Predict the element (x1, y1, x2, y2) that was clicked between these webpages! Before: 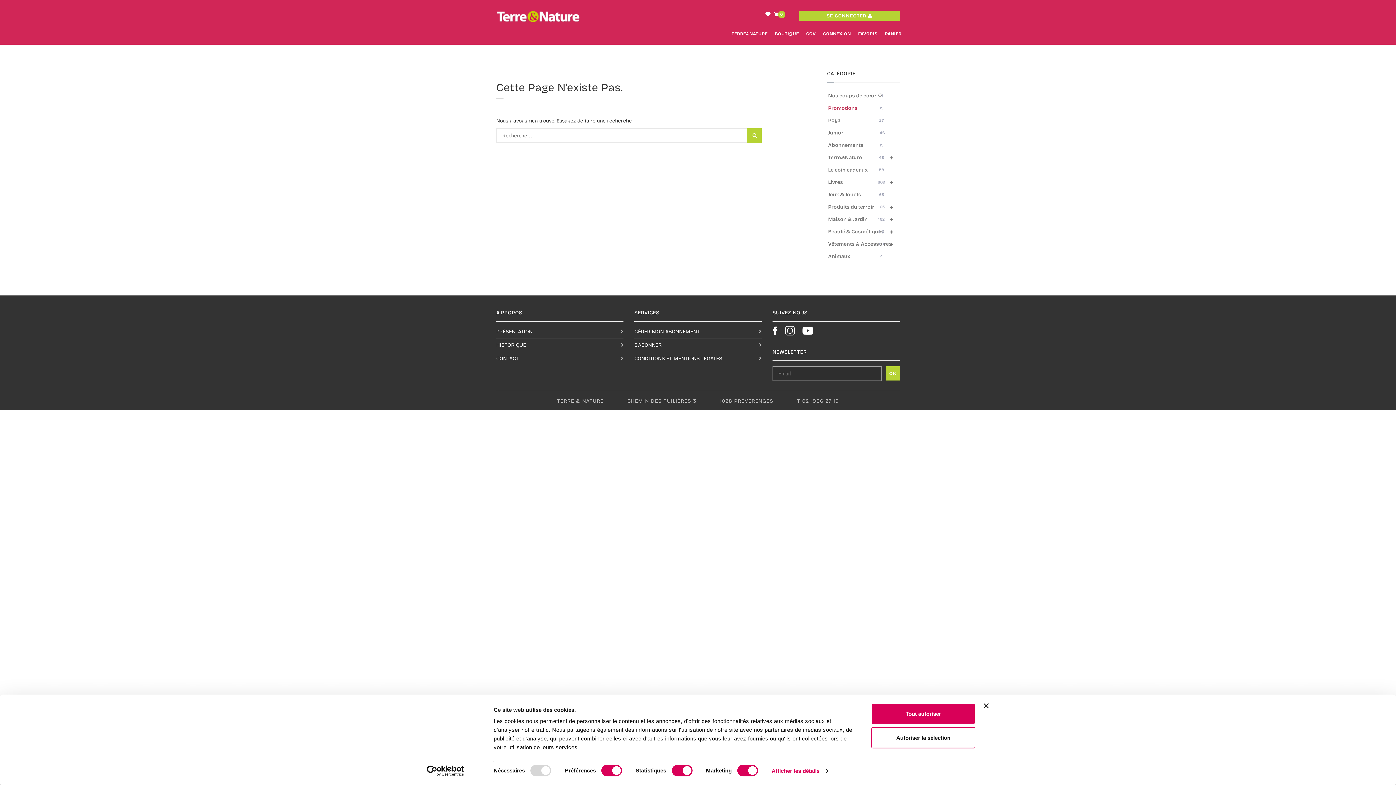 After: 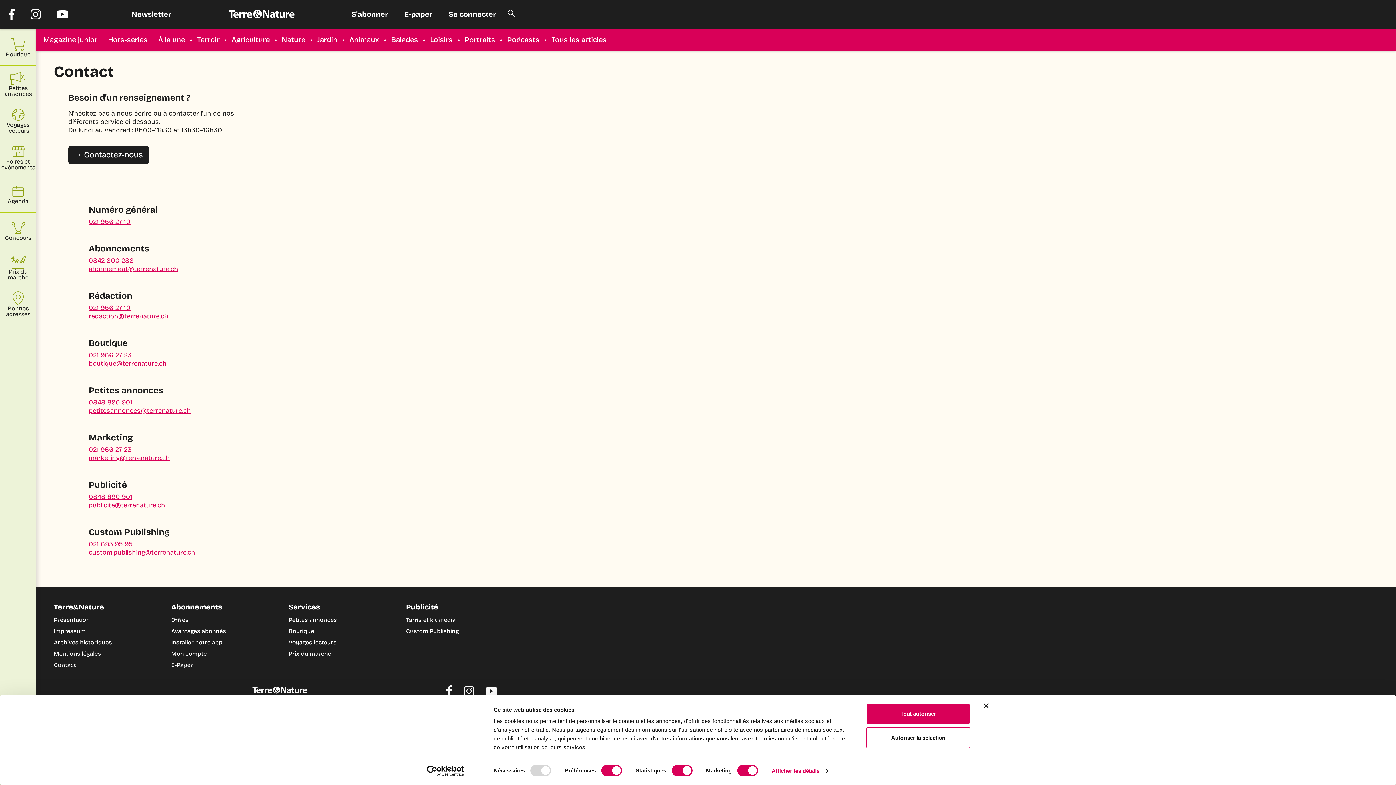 Action: label: CONTACT bbox: (496, 355, 518, 362)